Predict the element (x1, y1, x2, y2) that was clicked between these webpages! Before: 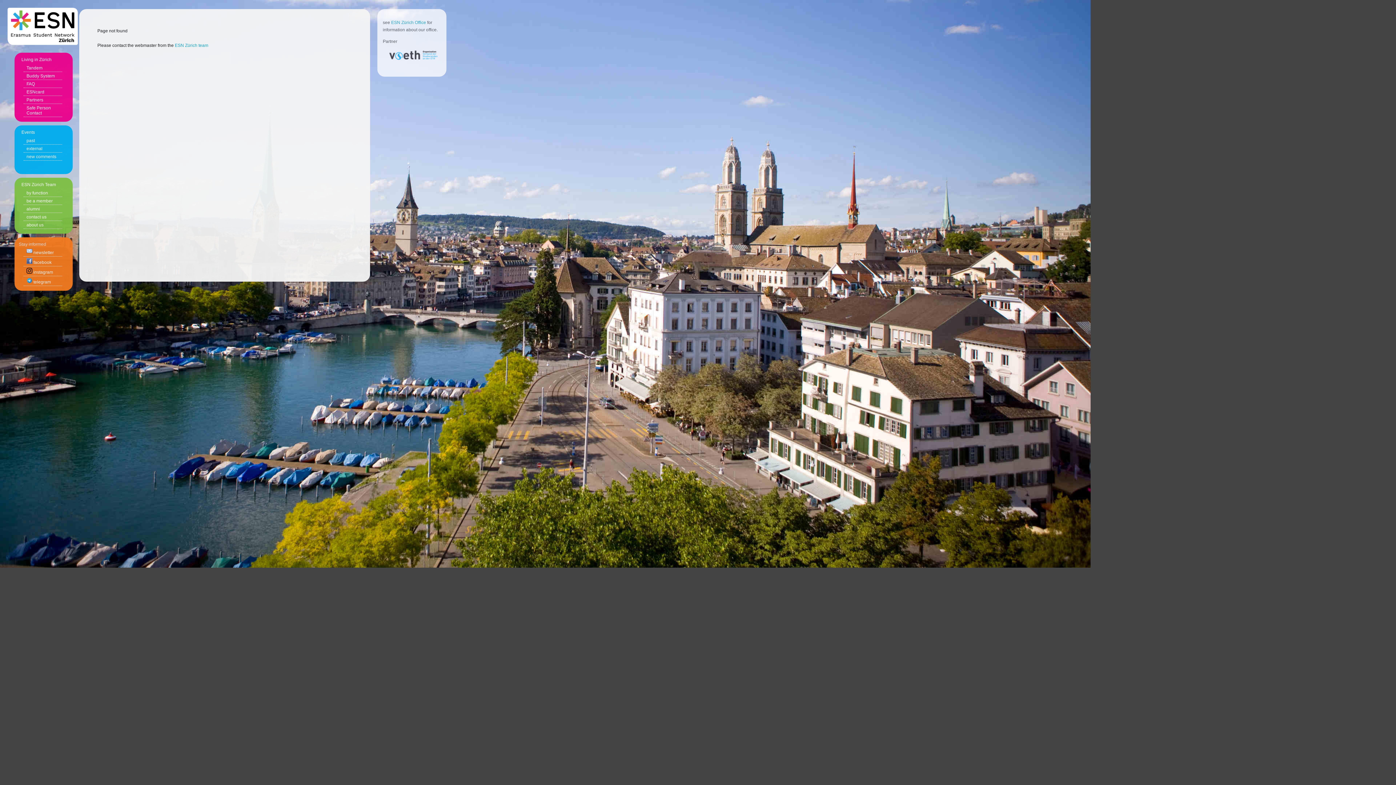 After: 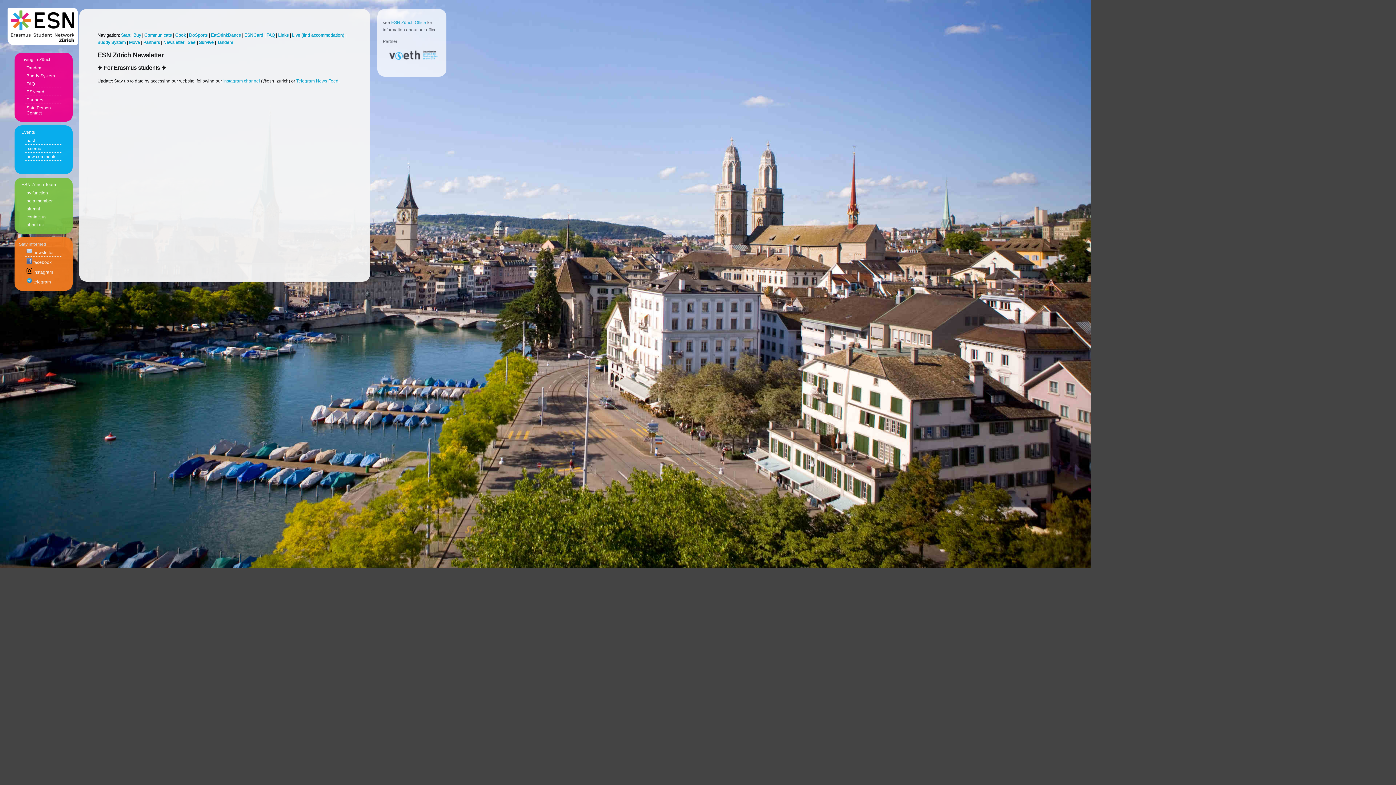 Action: bbox: (23, 247, 62, 256) label:  newsletter